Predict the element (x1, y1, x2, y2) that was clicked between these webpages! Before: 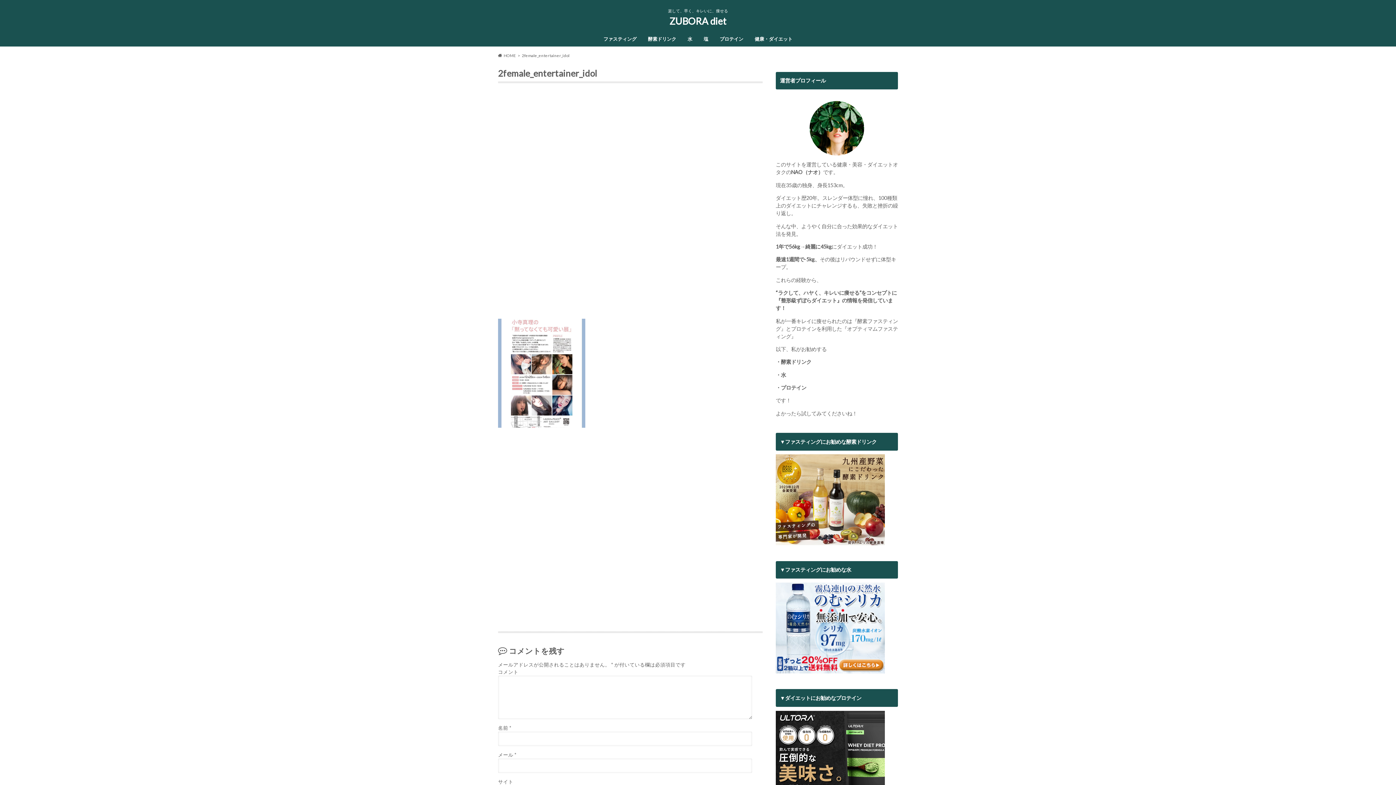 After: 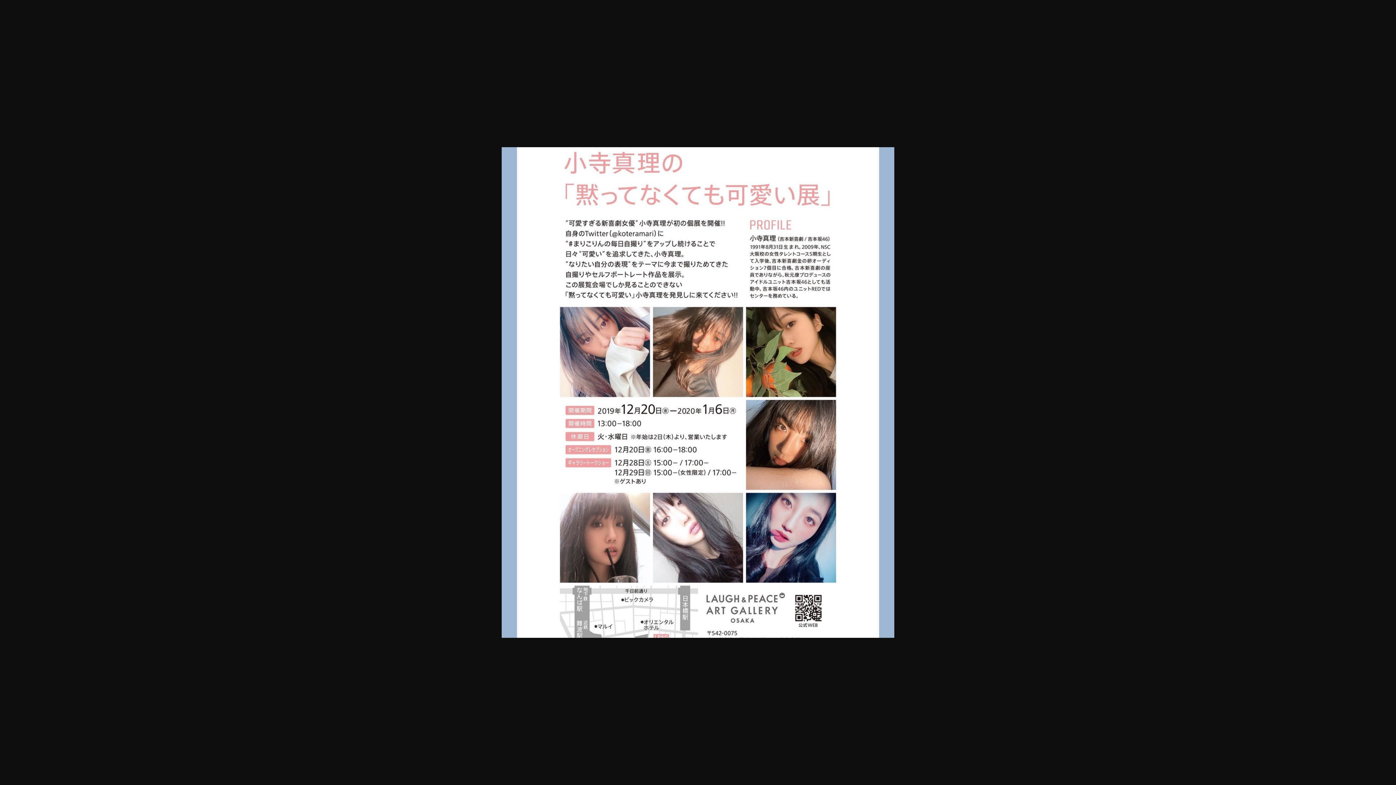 Action: bbox: (498, 427, 585, 434)